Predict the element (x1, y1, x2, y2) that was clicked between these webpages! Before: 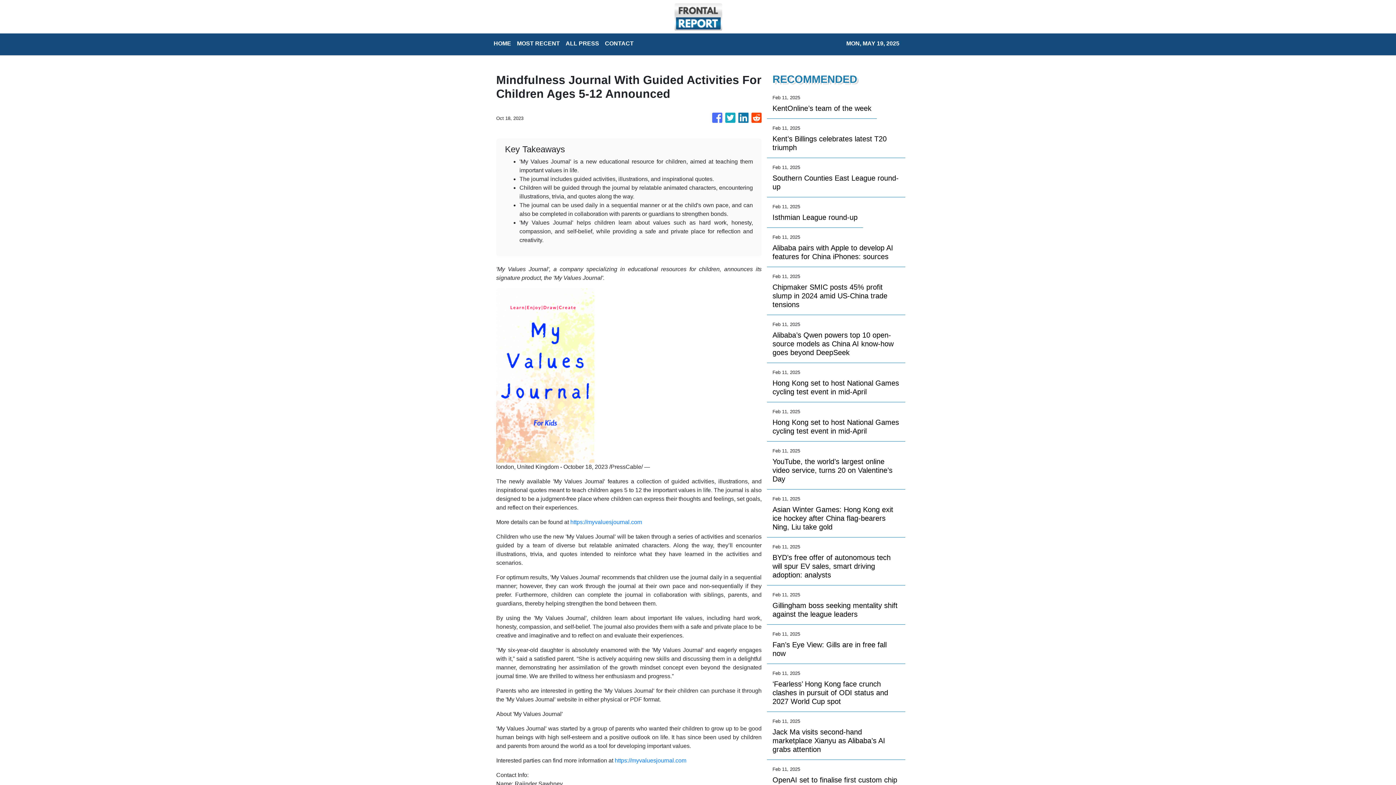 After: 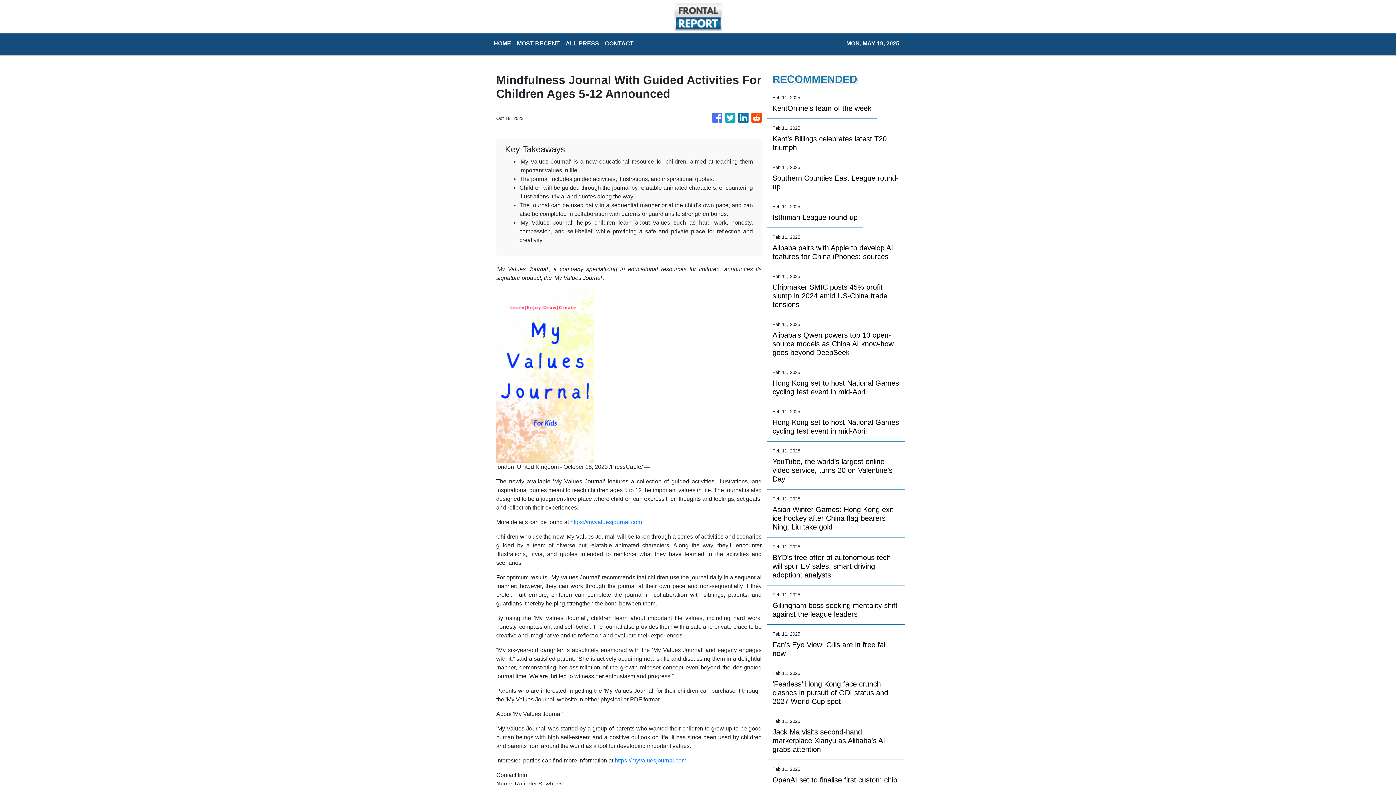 Action: bbox: (751, 109, 761, 126)